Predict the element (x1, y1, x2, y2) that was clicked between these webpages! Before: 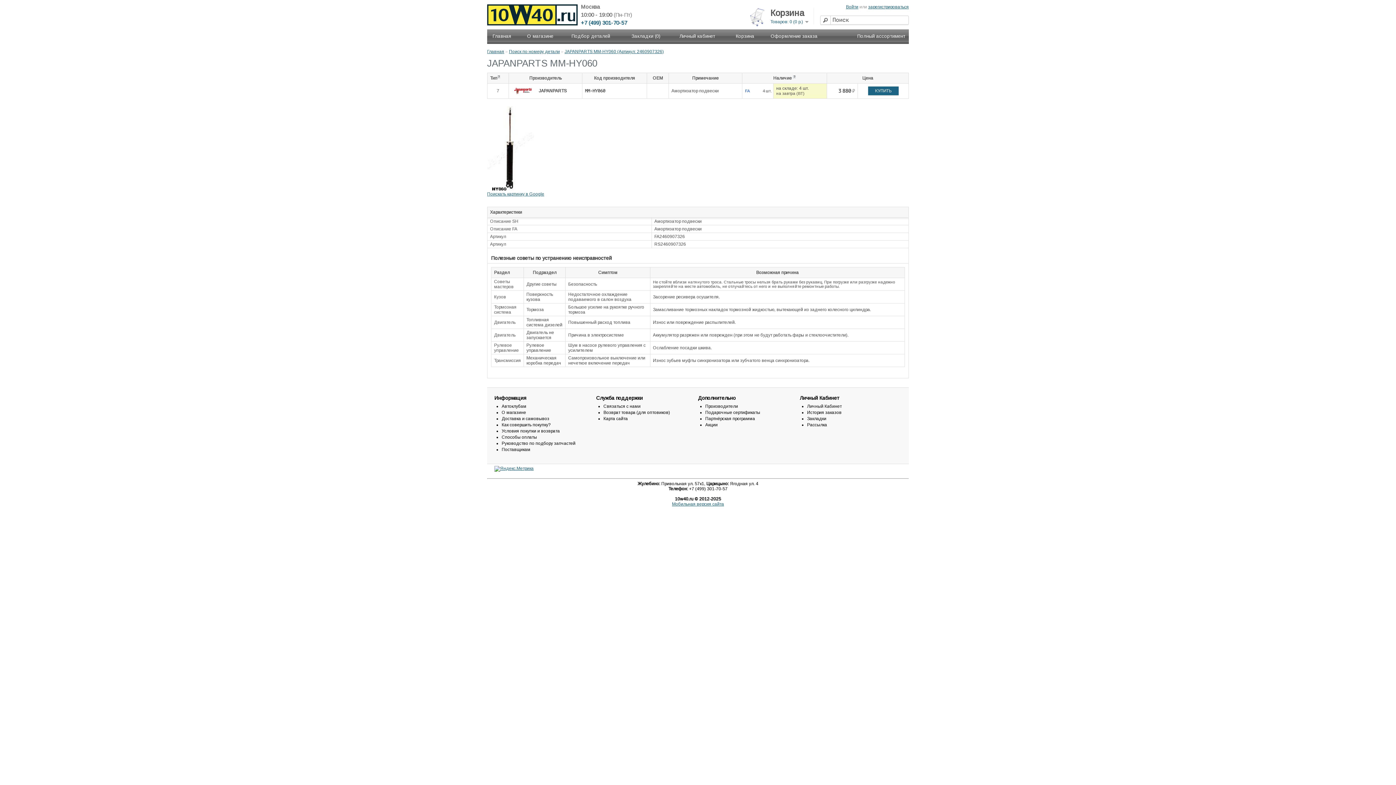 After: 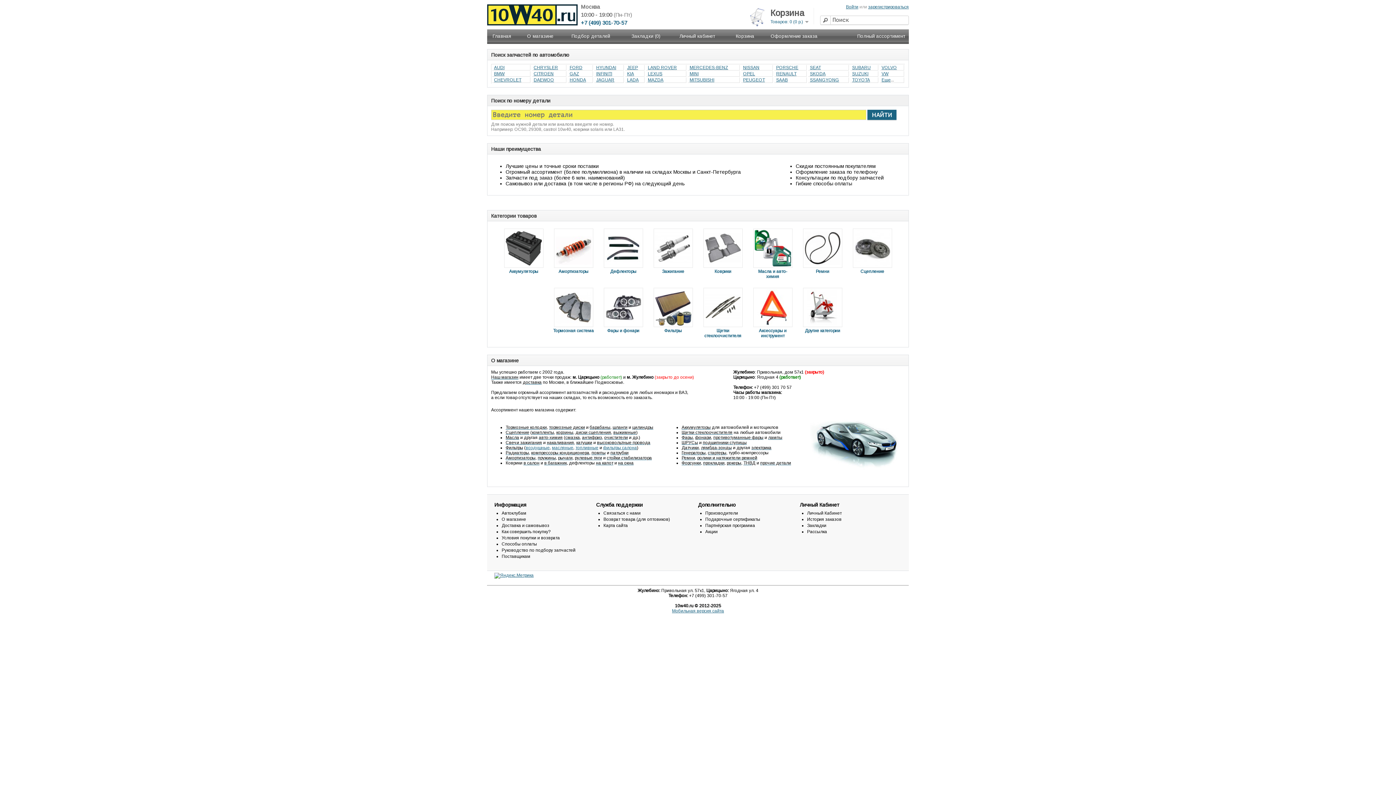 Action: bbox: (487, 49, 504, 54) label: Главная